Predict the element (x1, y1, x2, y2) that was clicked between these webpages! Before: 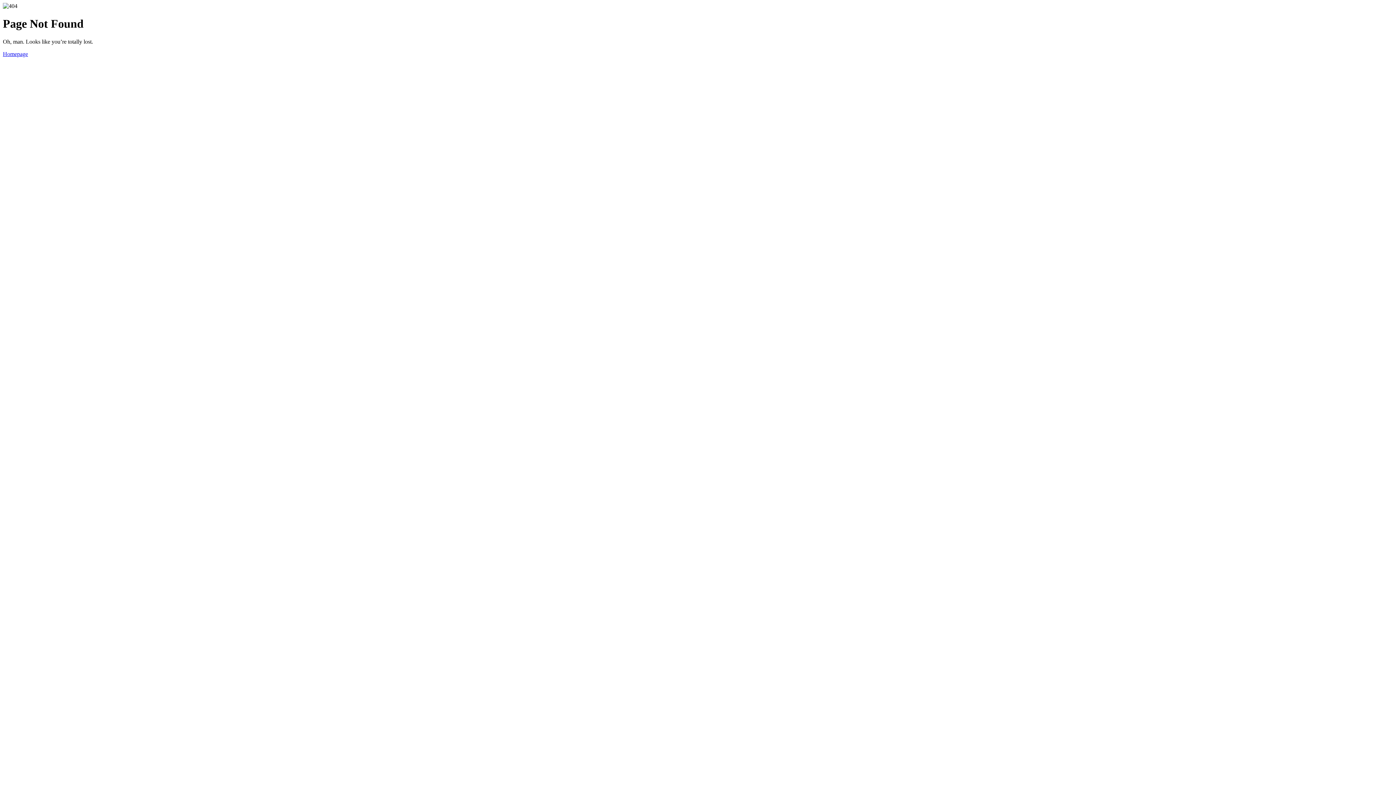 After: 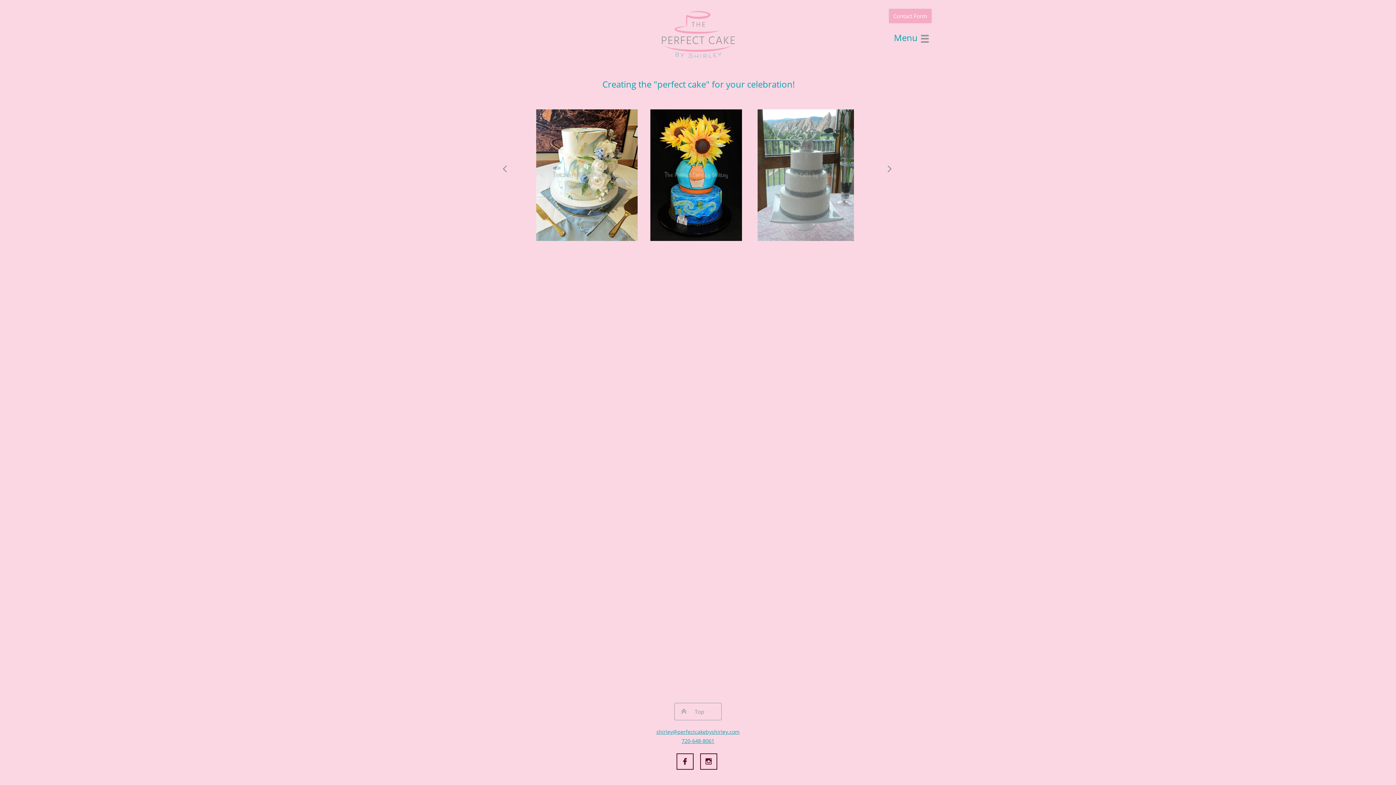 Action: bbox: (2, 50, 28, 57) label: Homepage